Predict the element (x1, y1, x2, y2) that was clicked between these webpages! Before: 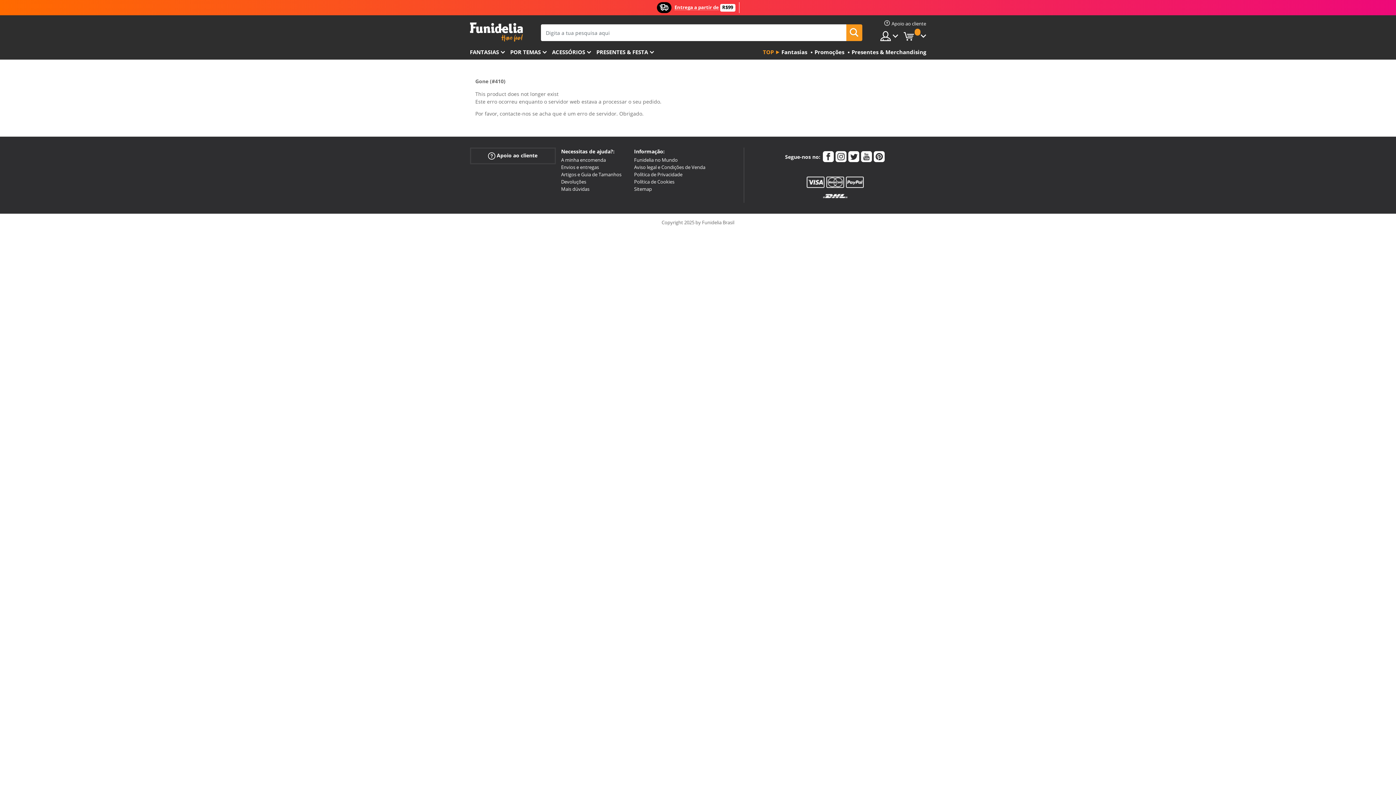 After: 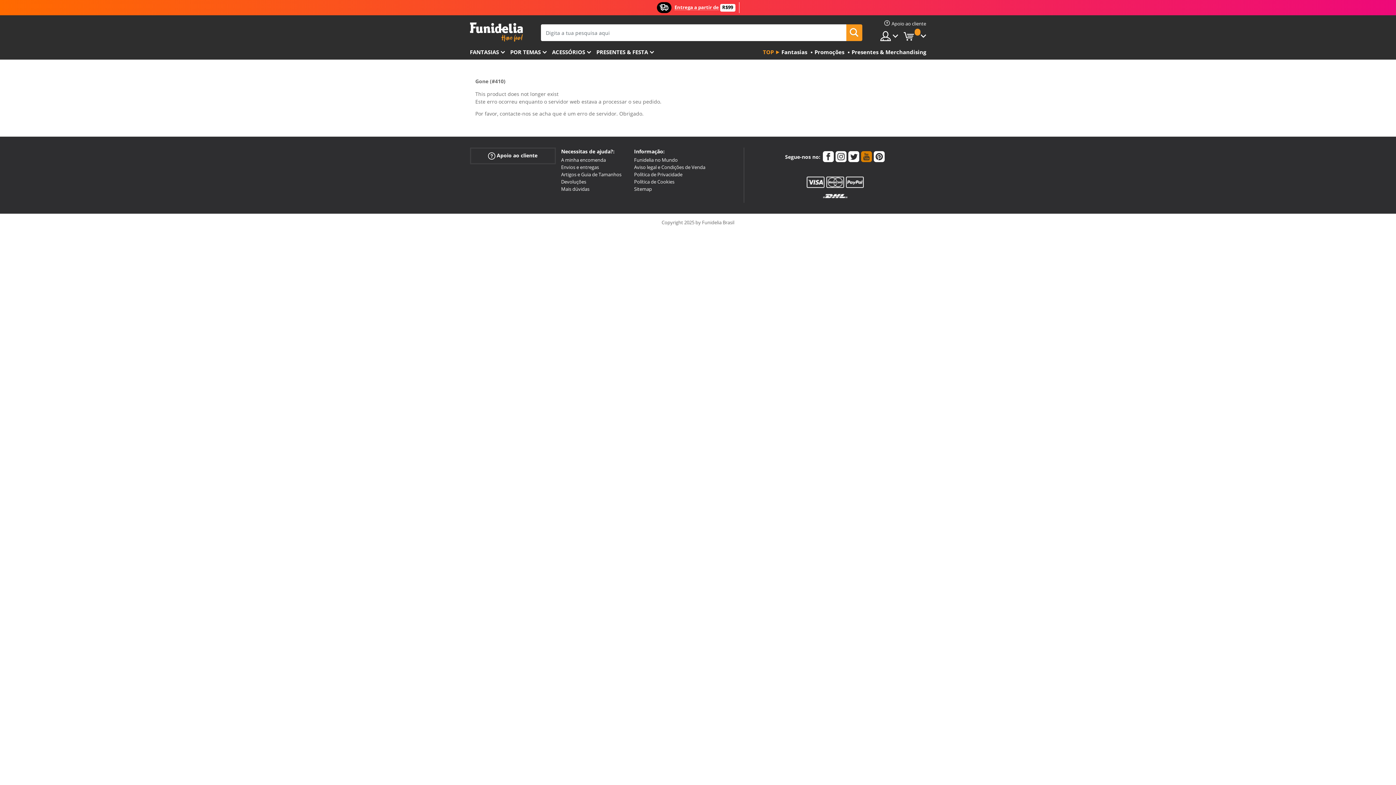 Action: bbox: (861, 151, 872, 164)